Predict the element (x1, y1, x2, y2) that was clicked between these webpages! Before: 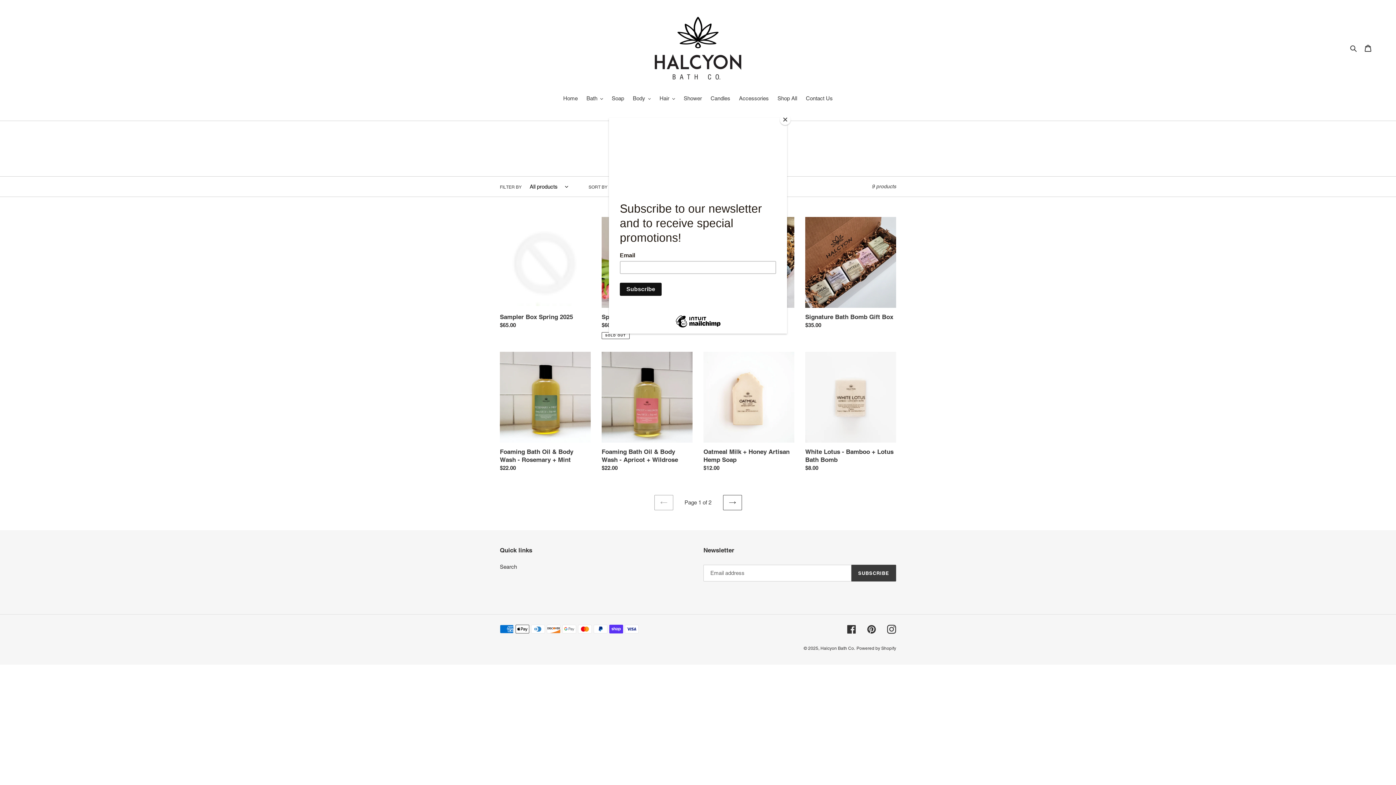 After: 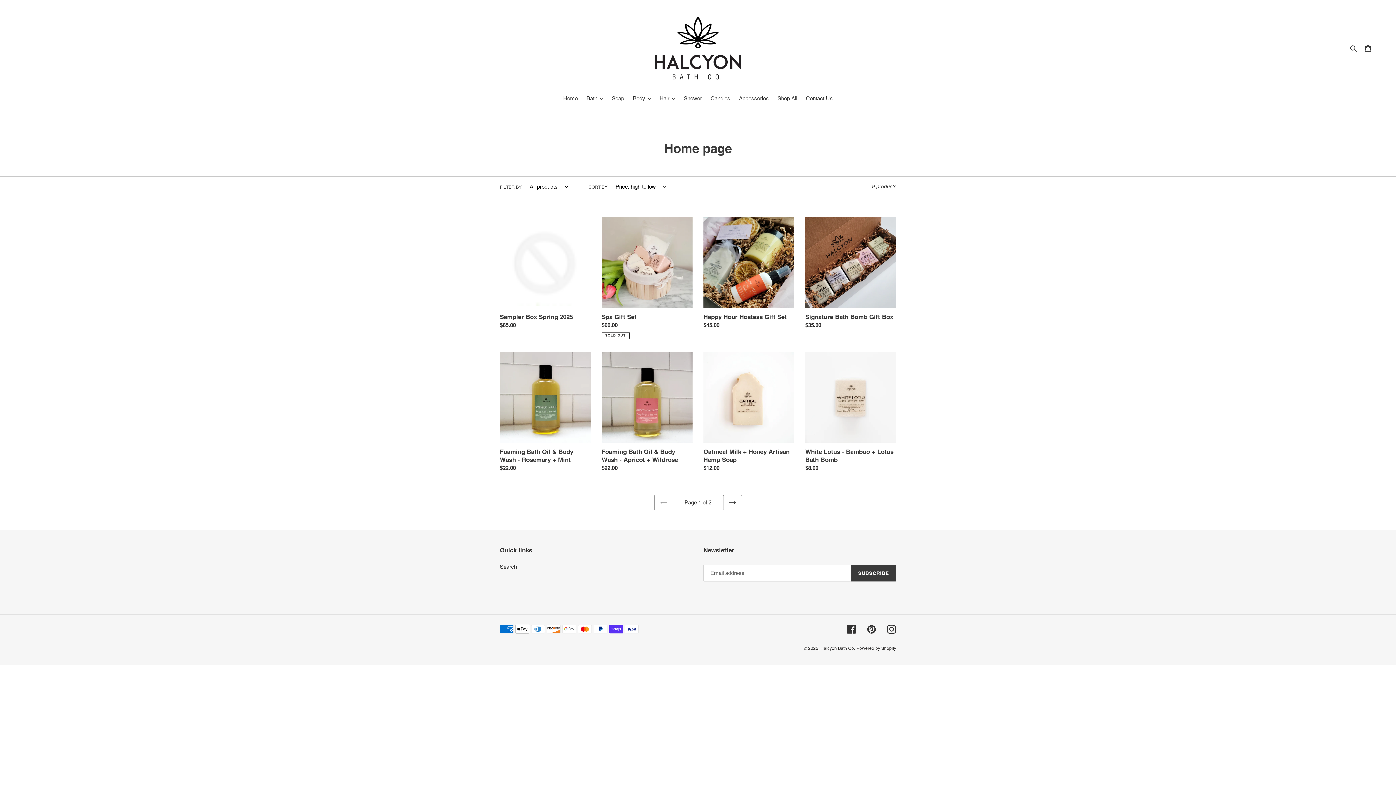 Action: label: Close bbox: (780, 114, 790, 125)